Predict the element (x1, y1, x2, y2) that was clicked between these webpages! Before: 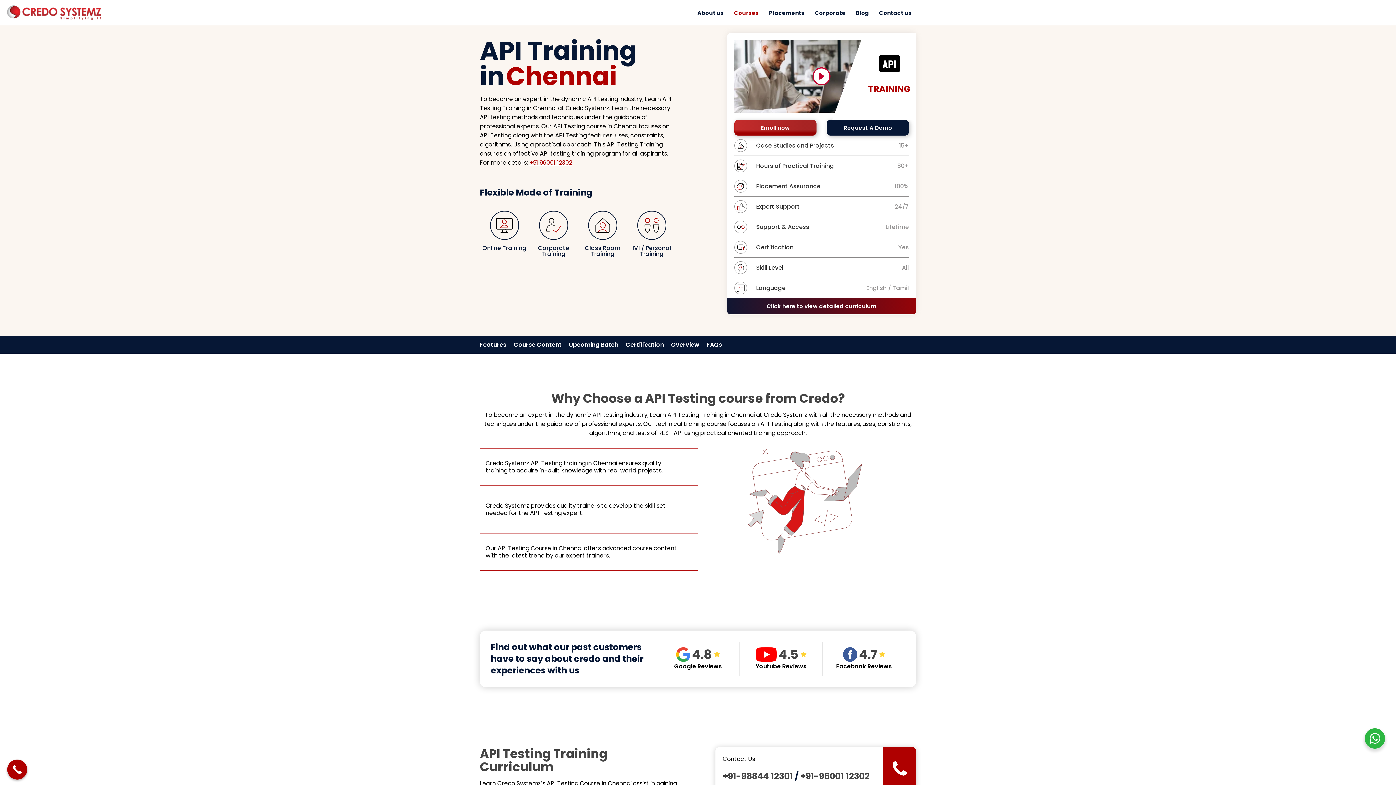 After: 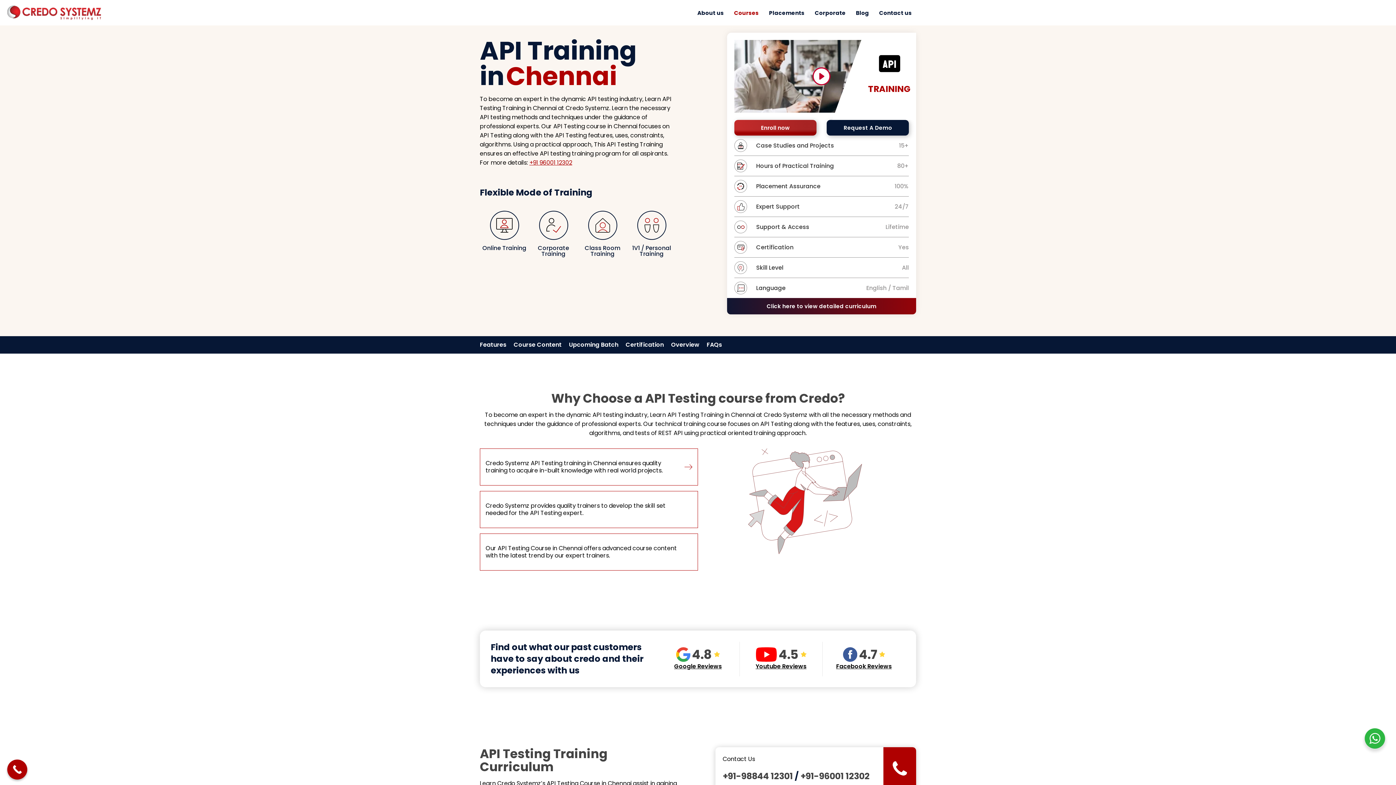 Action: bbox: (480, 448, 698, 485) label: Credo Systemz API Testing training in Chennai ensures quality training to acquire in-built knowledge with real world projects.